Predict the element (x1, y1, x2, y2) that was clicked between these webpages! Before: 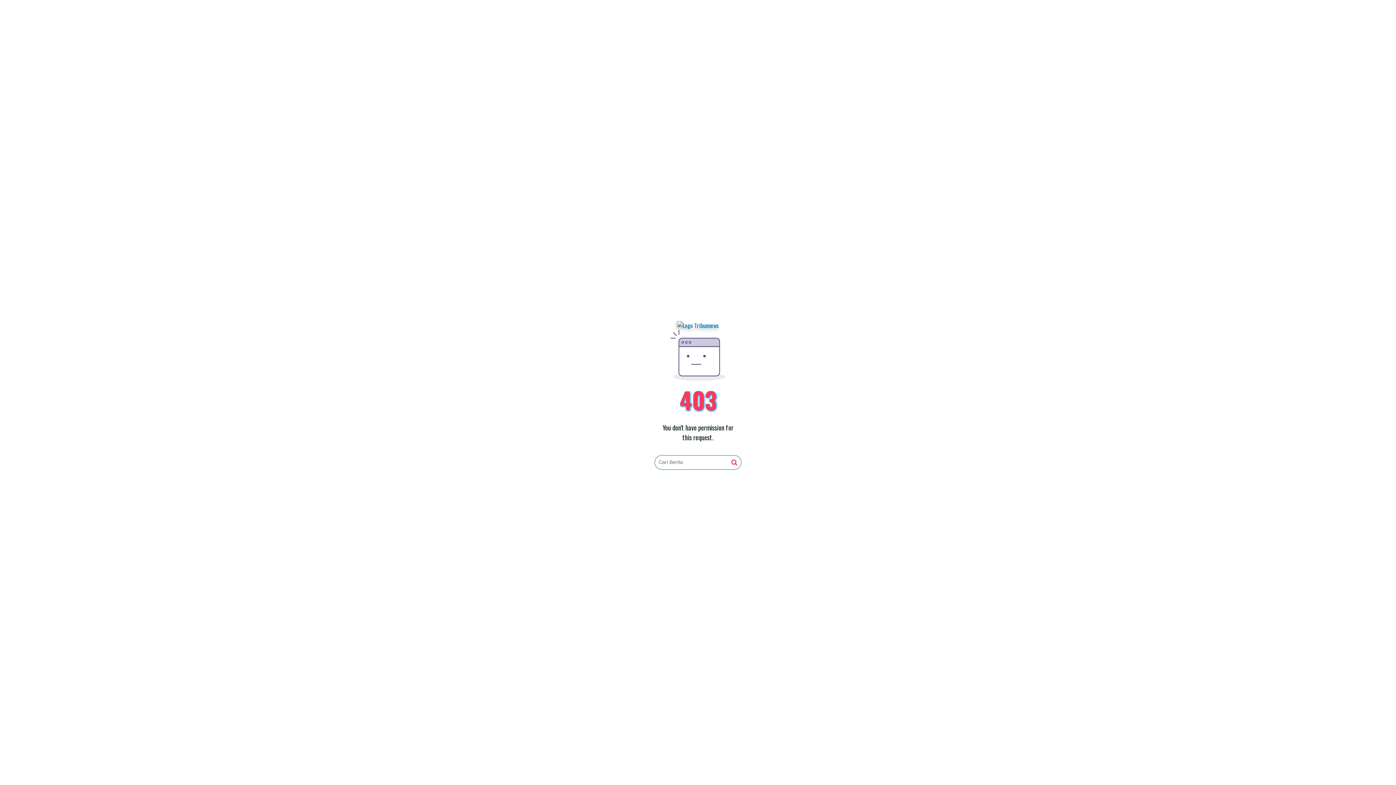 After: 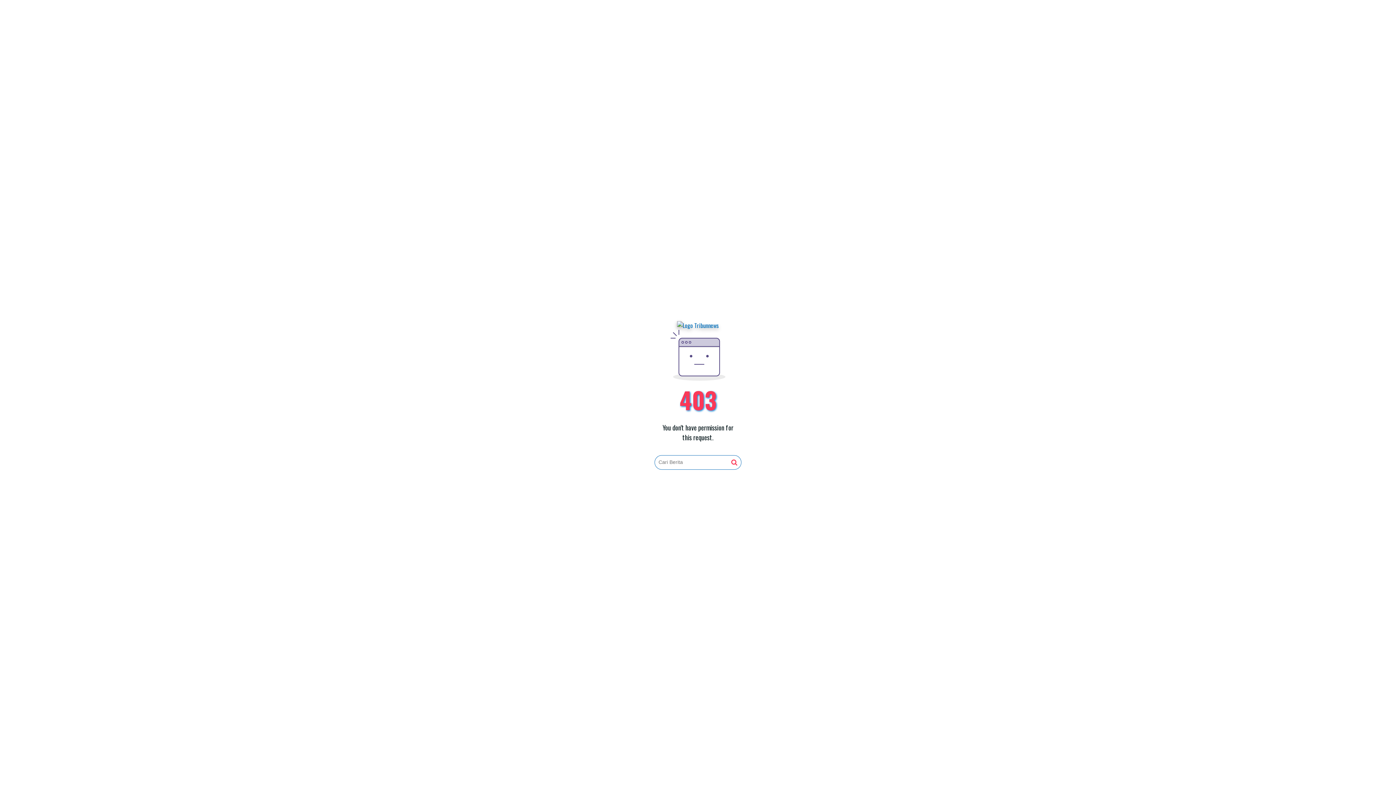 Action: bbox: (677, 321, 719, 330)